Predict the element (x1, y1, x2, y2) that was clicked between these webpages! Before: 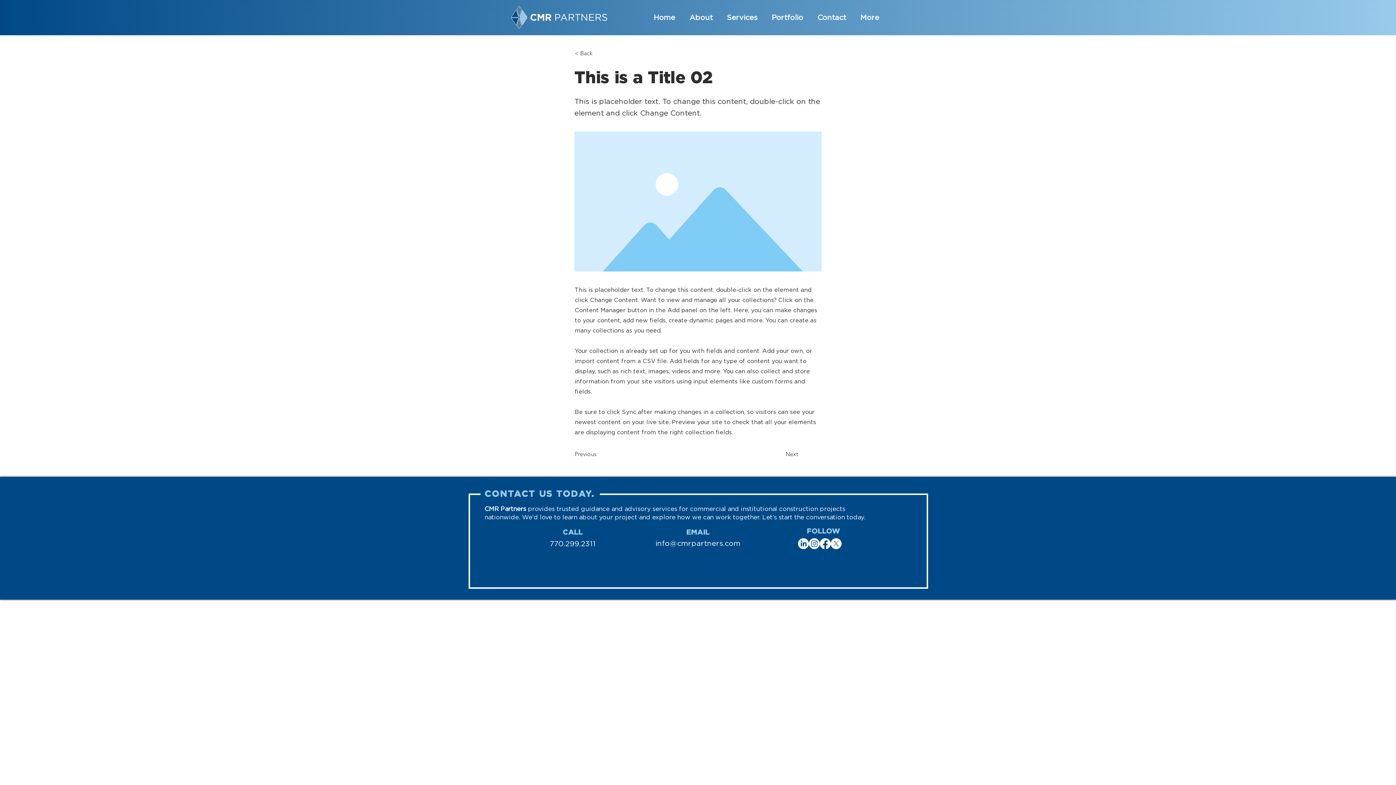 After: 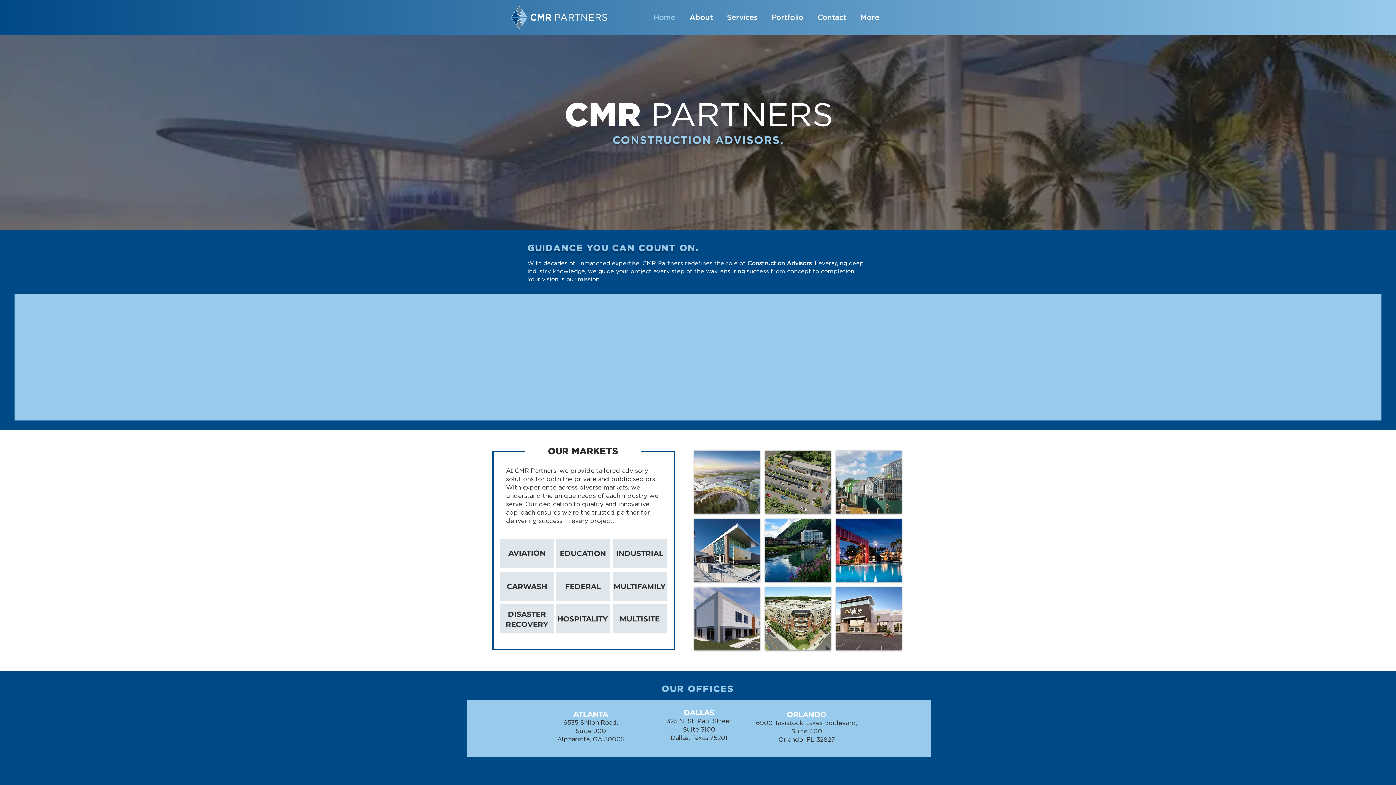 Action: label:  PARTNERS bbox: (551, 11, 608, 22)